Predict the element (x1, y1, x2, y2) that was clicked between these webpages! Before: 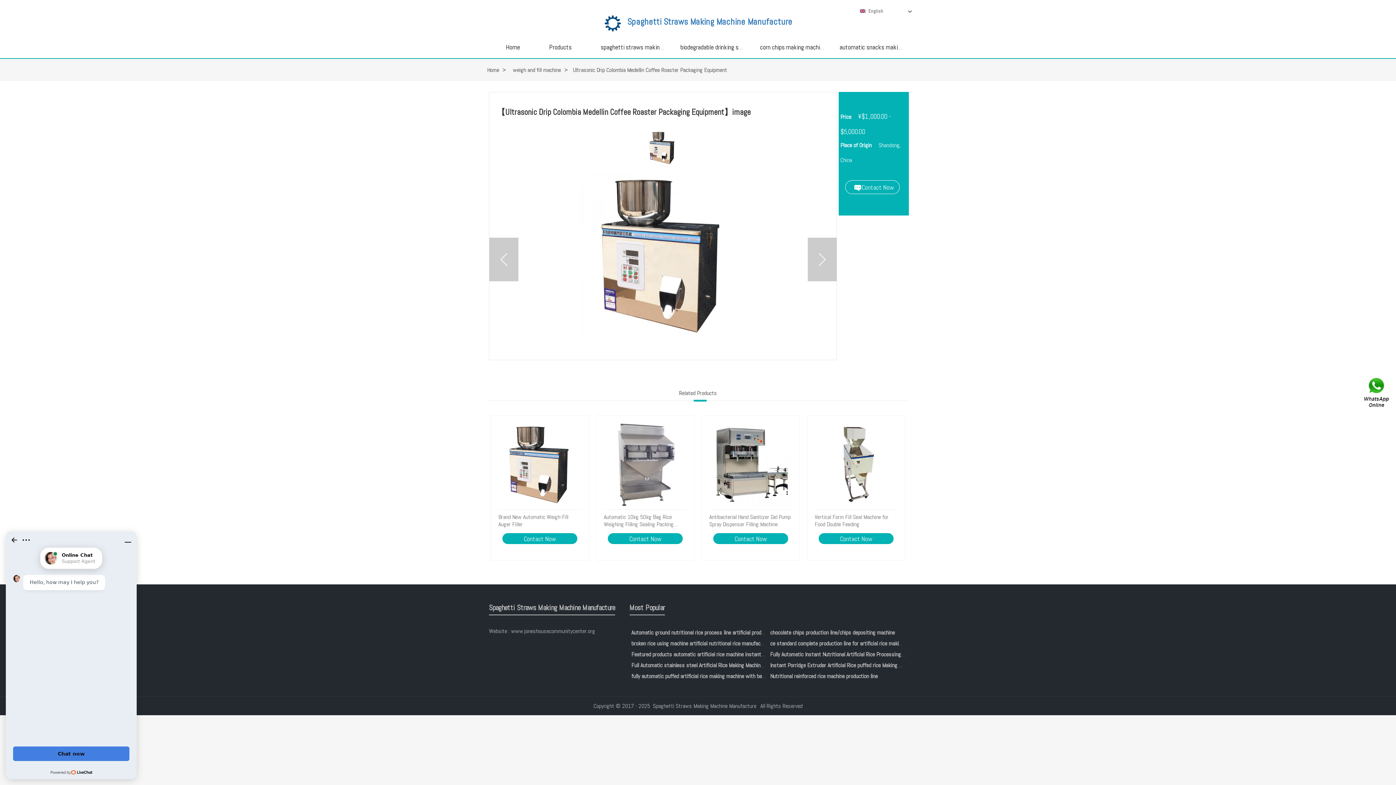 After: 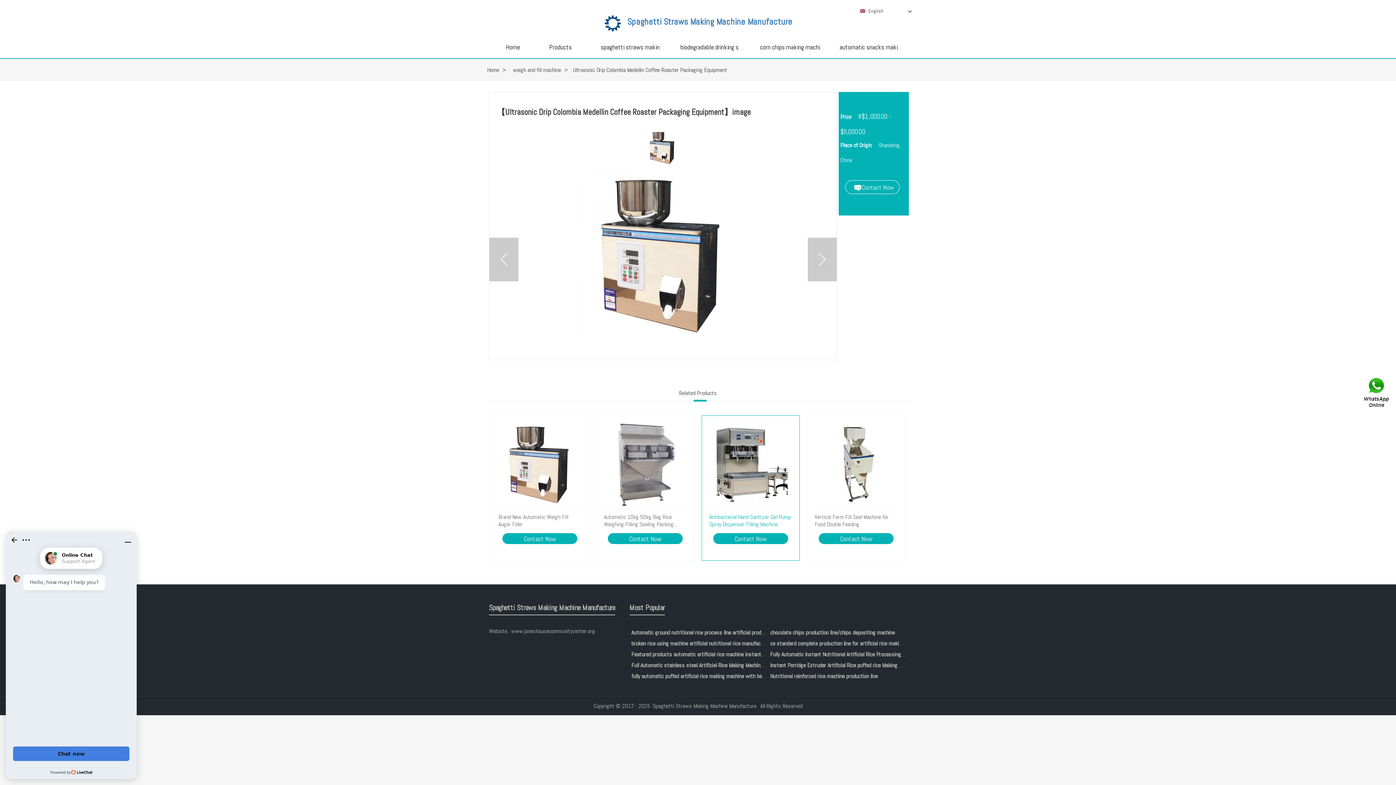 Action: label: Antibacterial Hand Sanitizer Gel Pump Spray Dispenser Filling Machine bbox: (709, 513, 790, 528)